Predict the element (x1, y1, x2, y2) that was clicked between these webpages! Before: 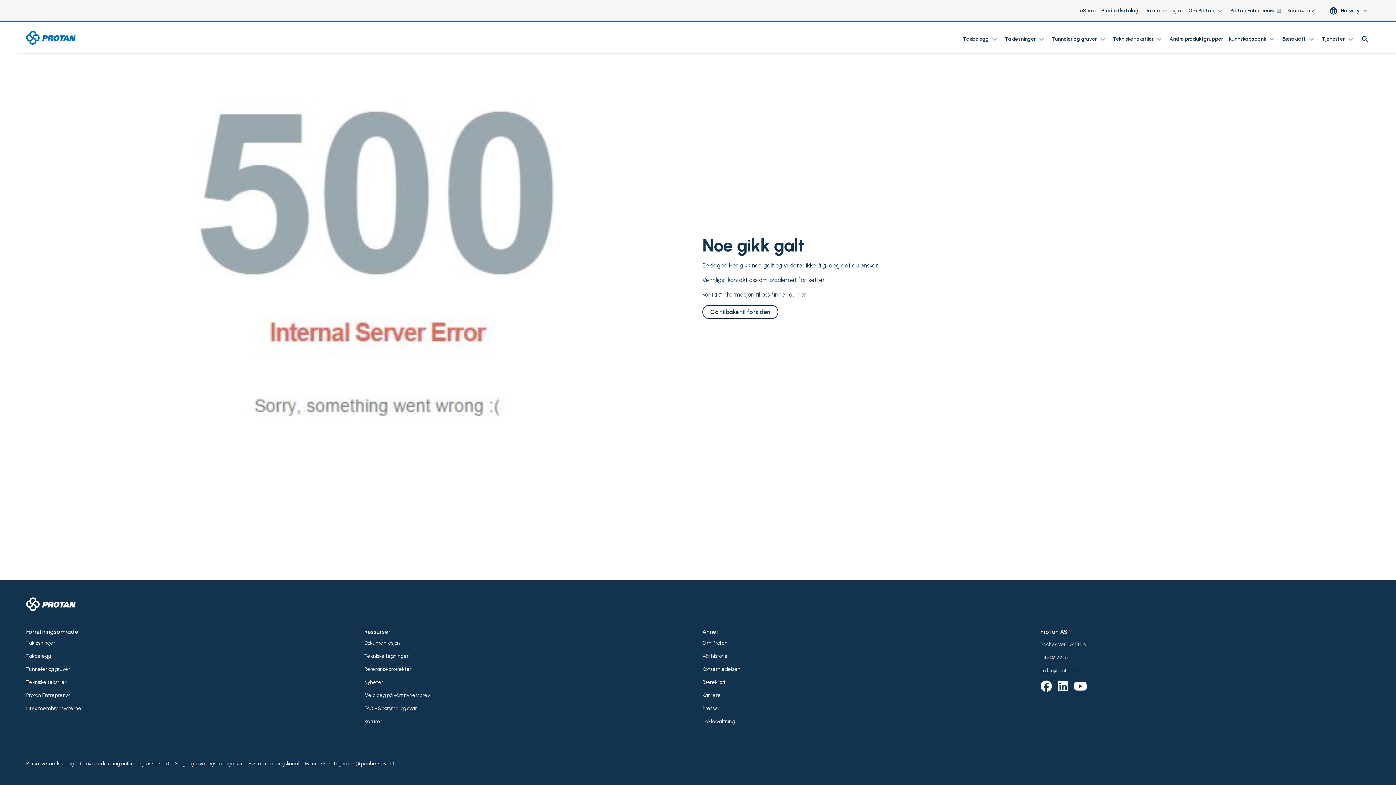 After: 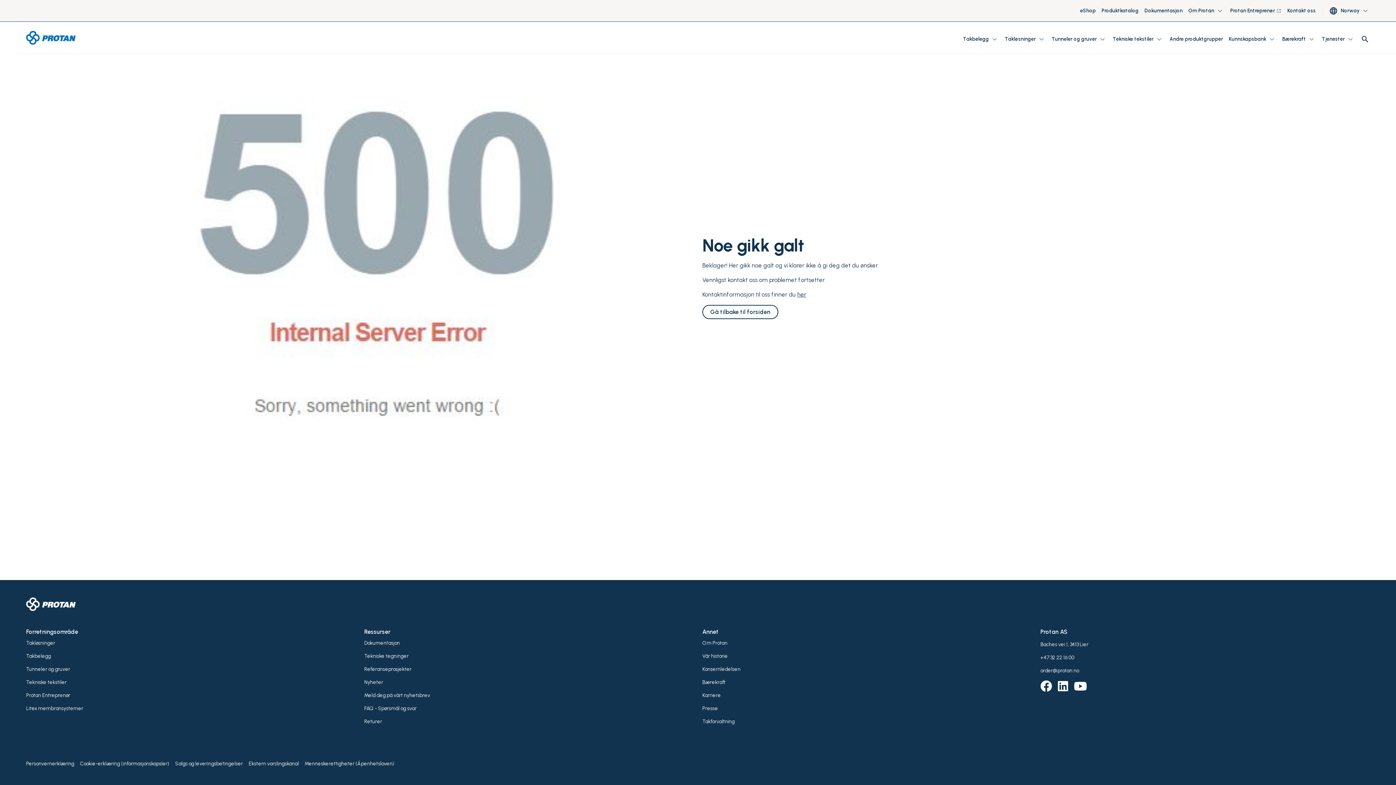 Action: bbox: (1040, 654, 1074, 661) label: +47 32 22 16 00